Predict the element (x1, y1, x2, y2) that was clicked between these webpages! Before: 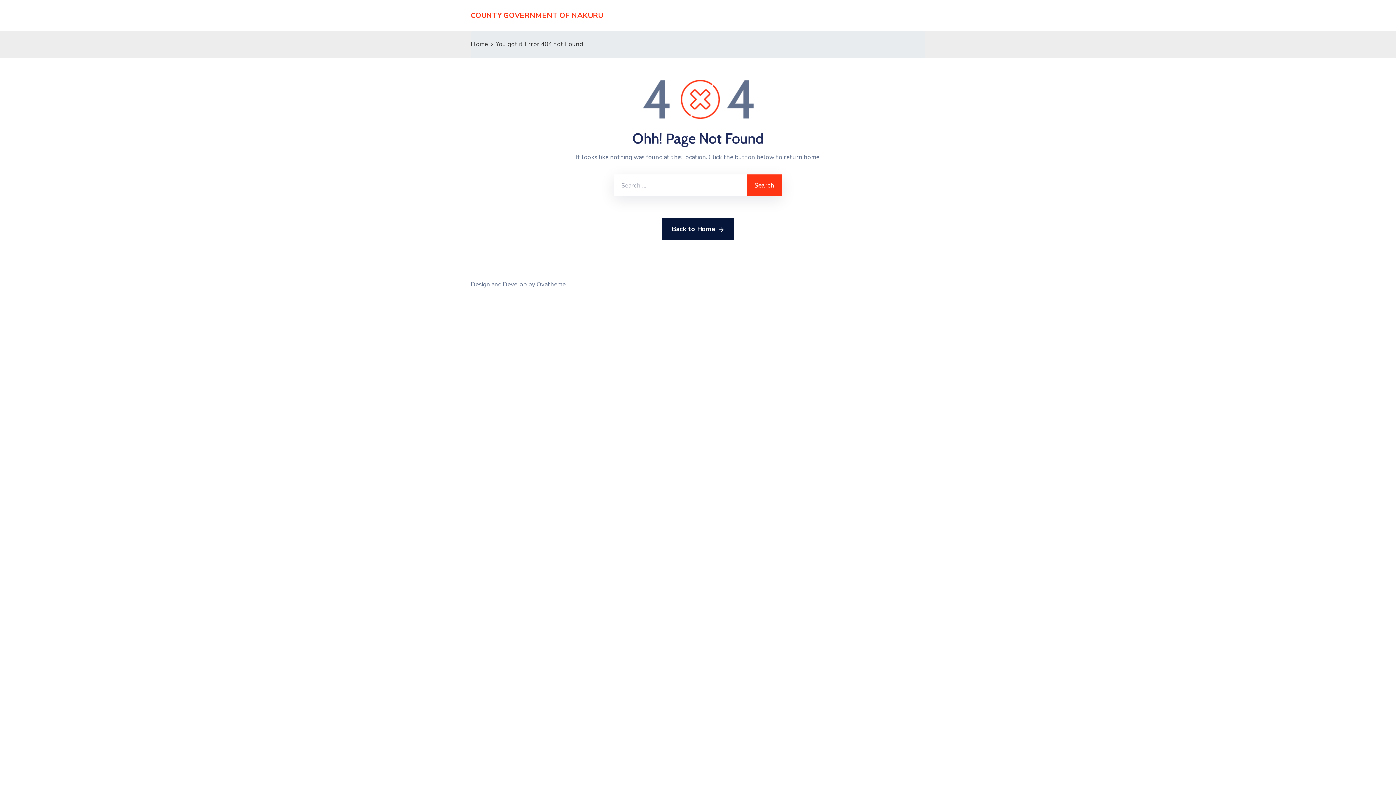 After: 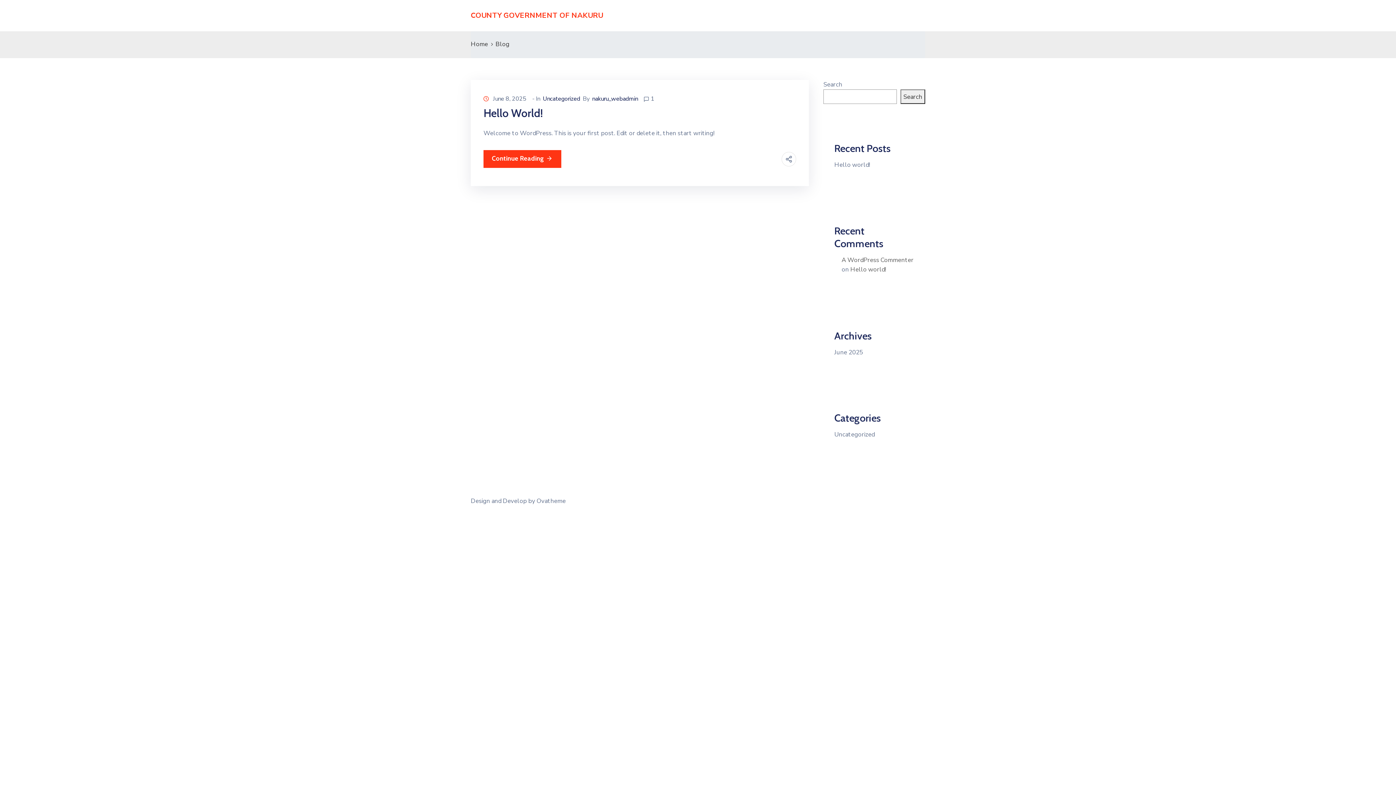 Action: label: COUNTY GOVERNMENT OF NAKURU bbox: (470, 0, 603, 31)